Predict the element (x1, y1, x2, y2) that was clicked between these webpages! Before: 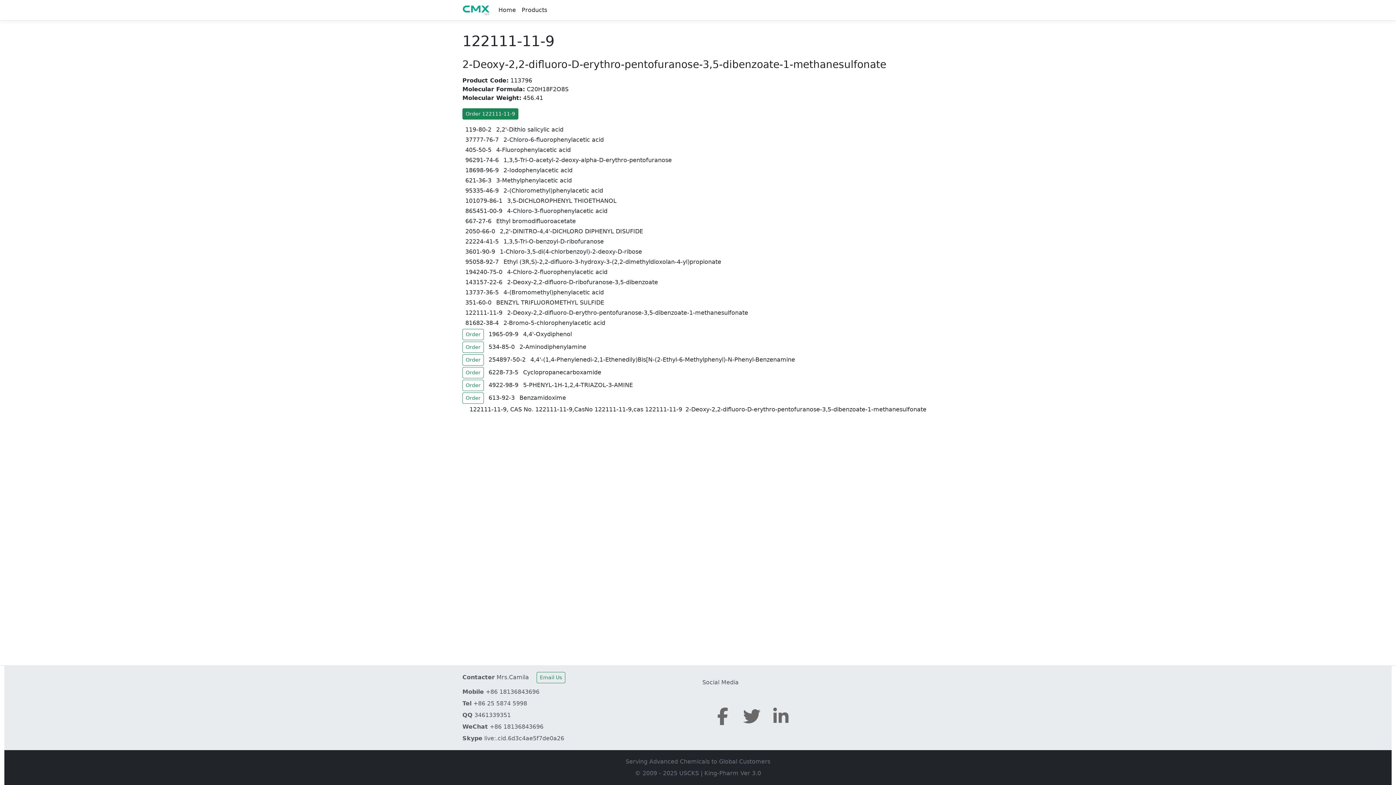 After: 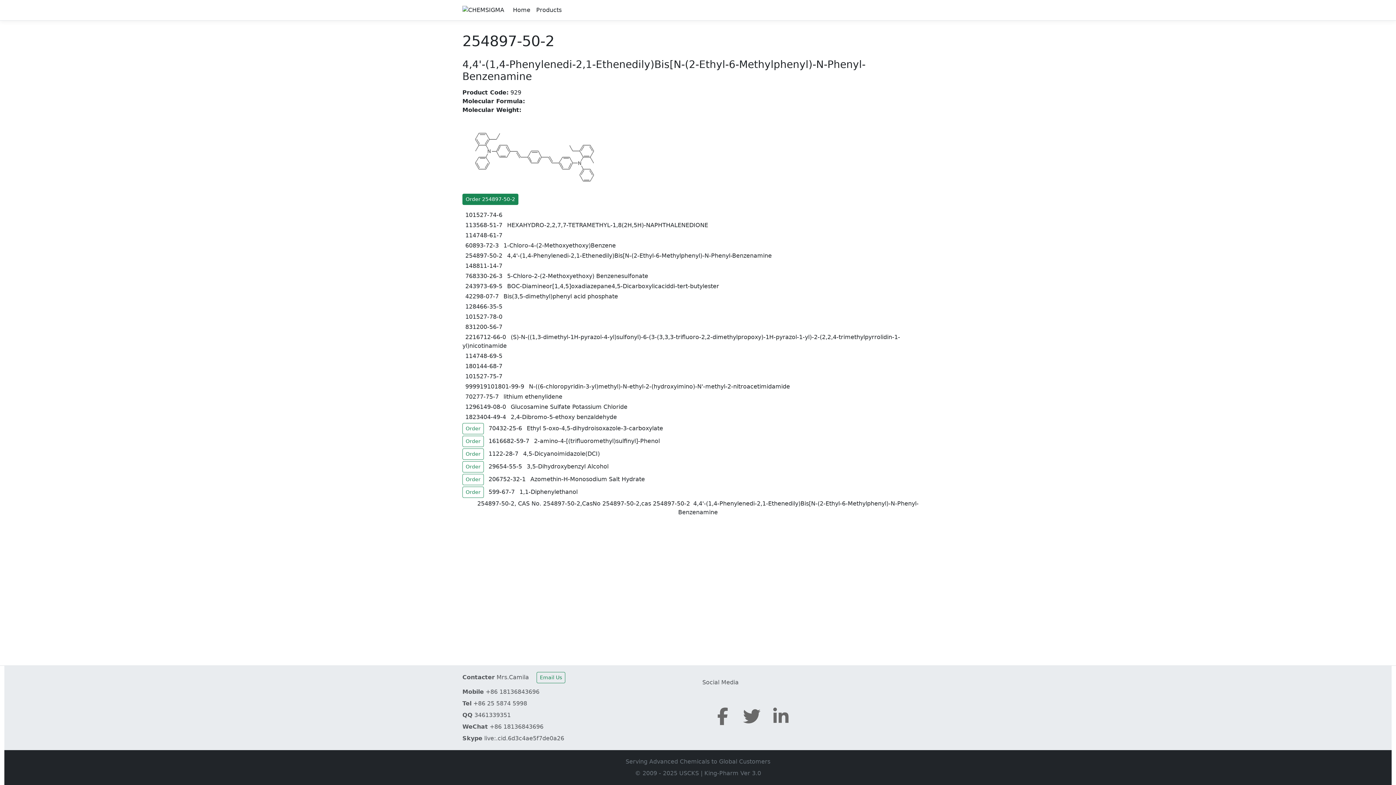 Action: label: 254897-50-2 bbox: (488, 356, 525, 363)